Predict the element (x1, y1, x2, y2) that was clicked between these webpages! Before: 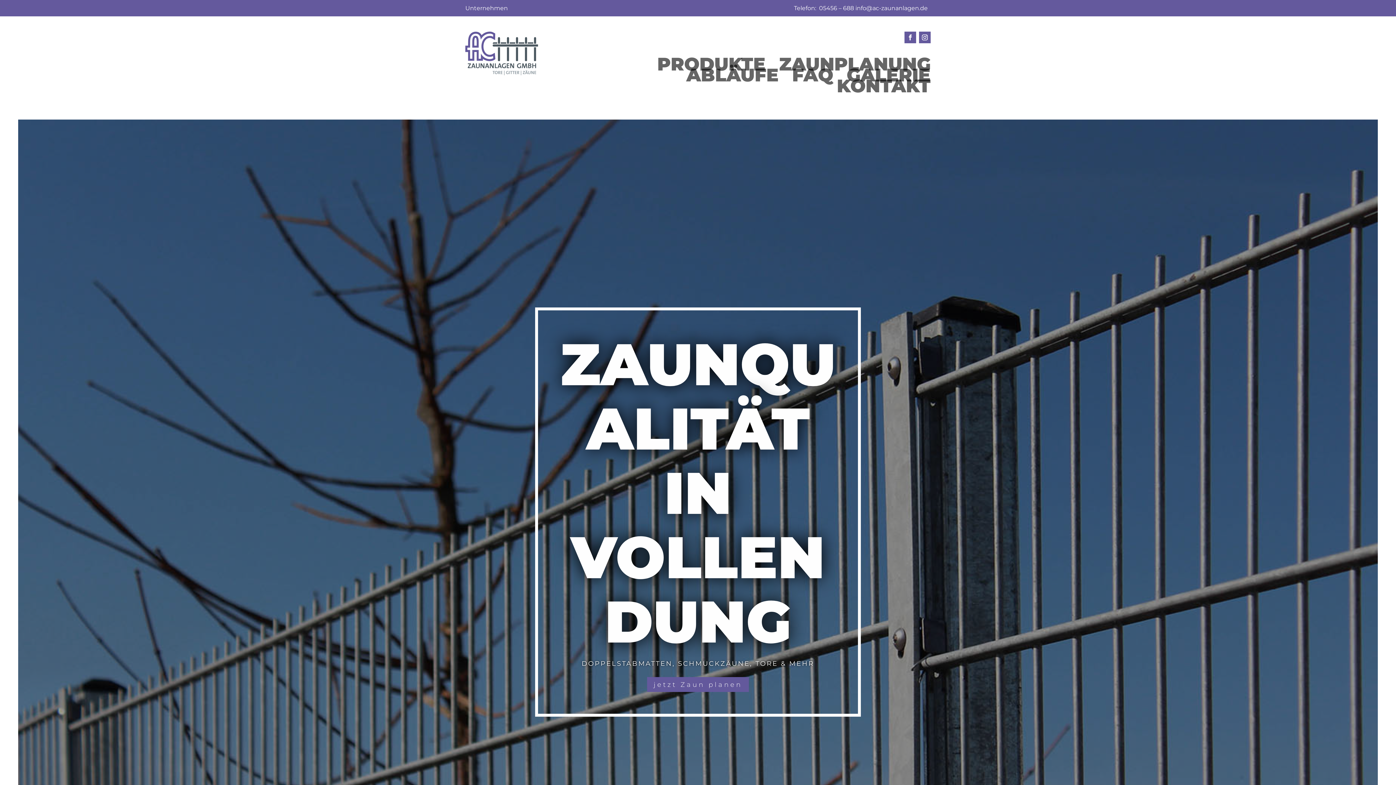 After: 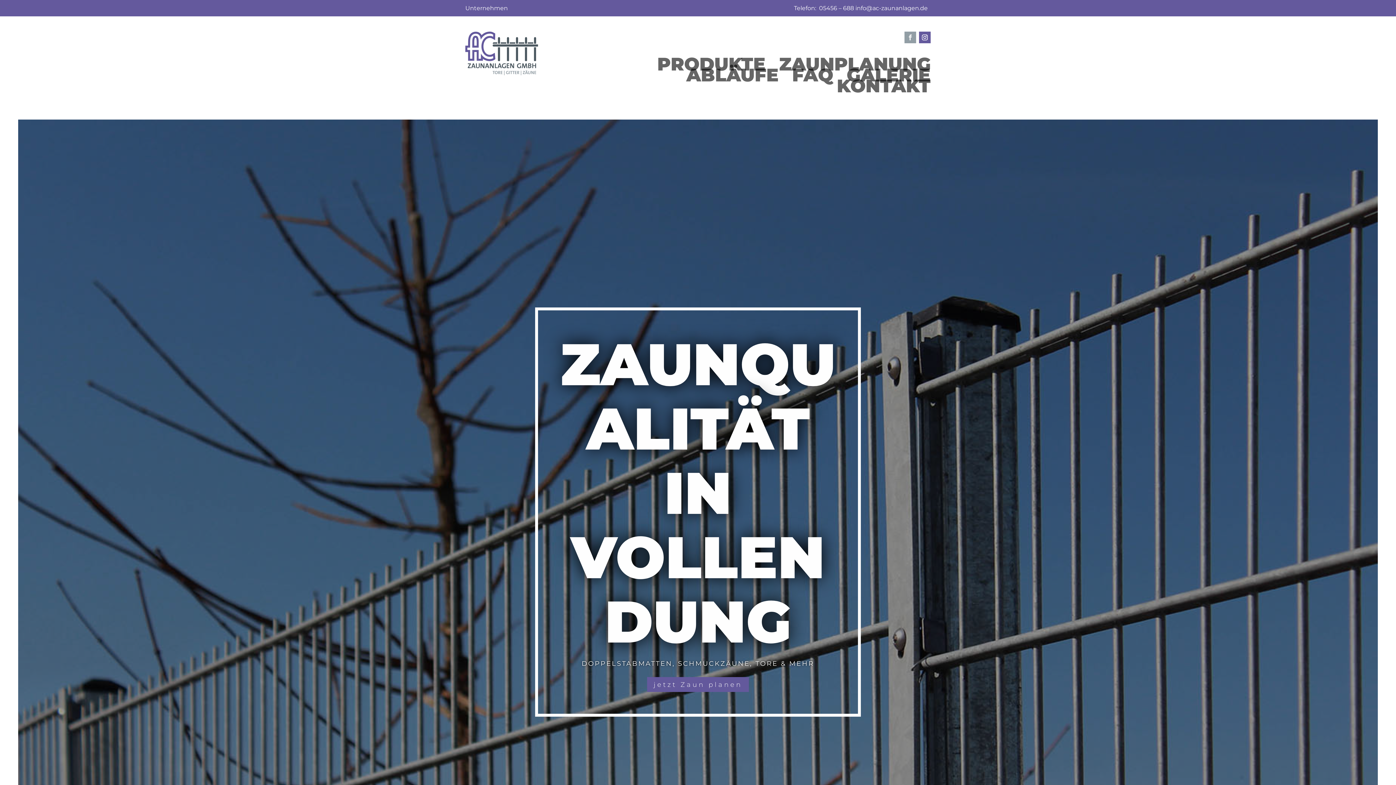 Action: bbox: (904, 31, 916, 43)